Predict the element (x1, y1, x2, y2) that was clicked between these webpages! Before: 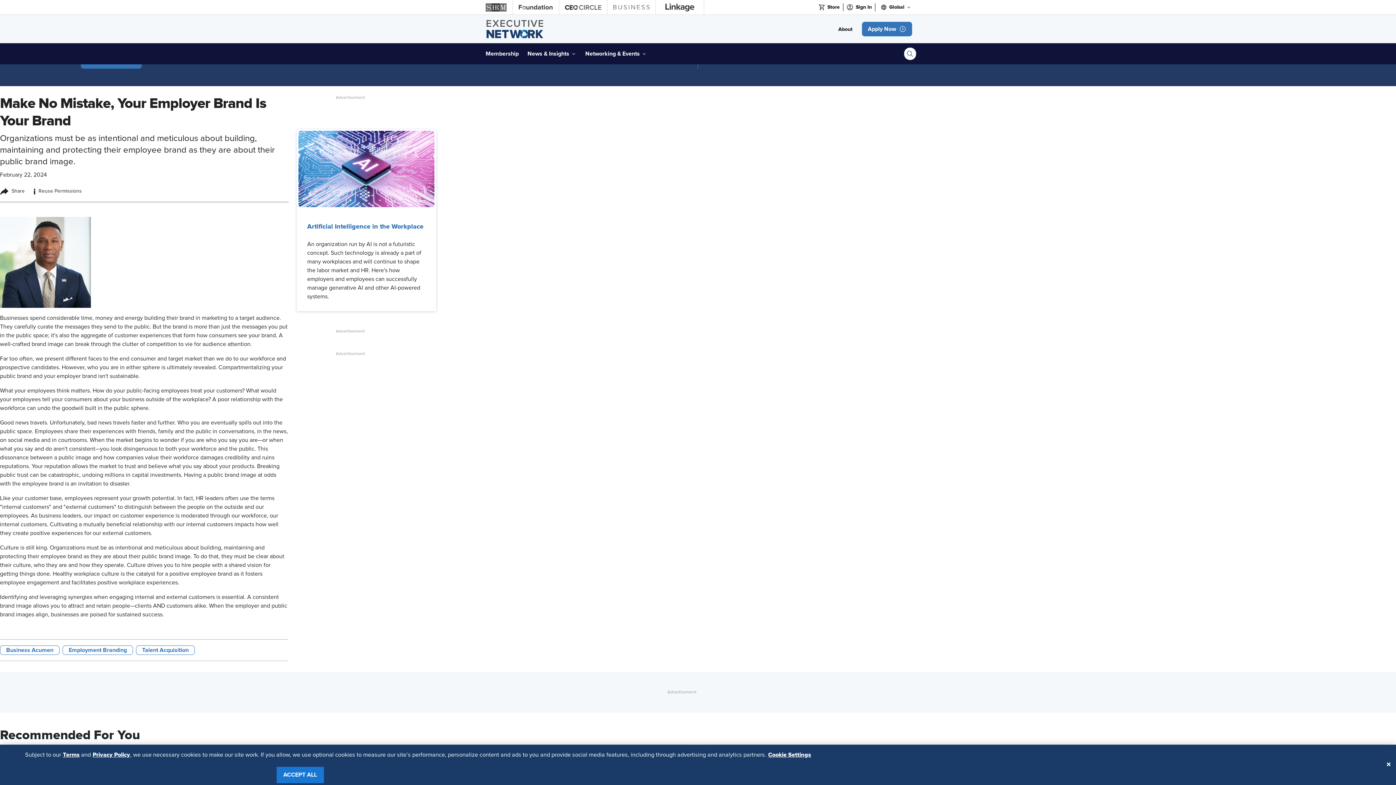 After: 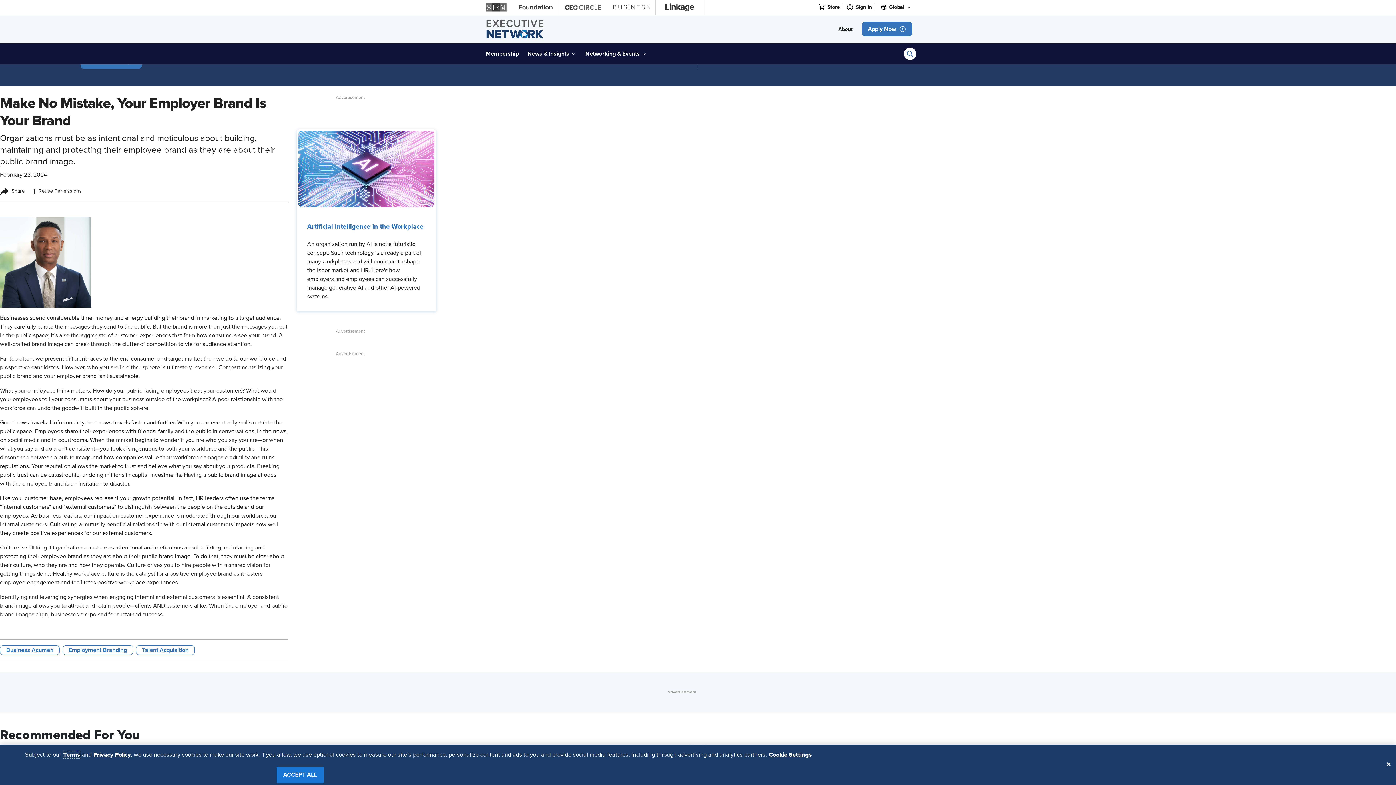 Action: label: Terms bbox: (62, 751, 79, 758)